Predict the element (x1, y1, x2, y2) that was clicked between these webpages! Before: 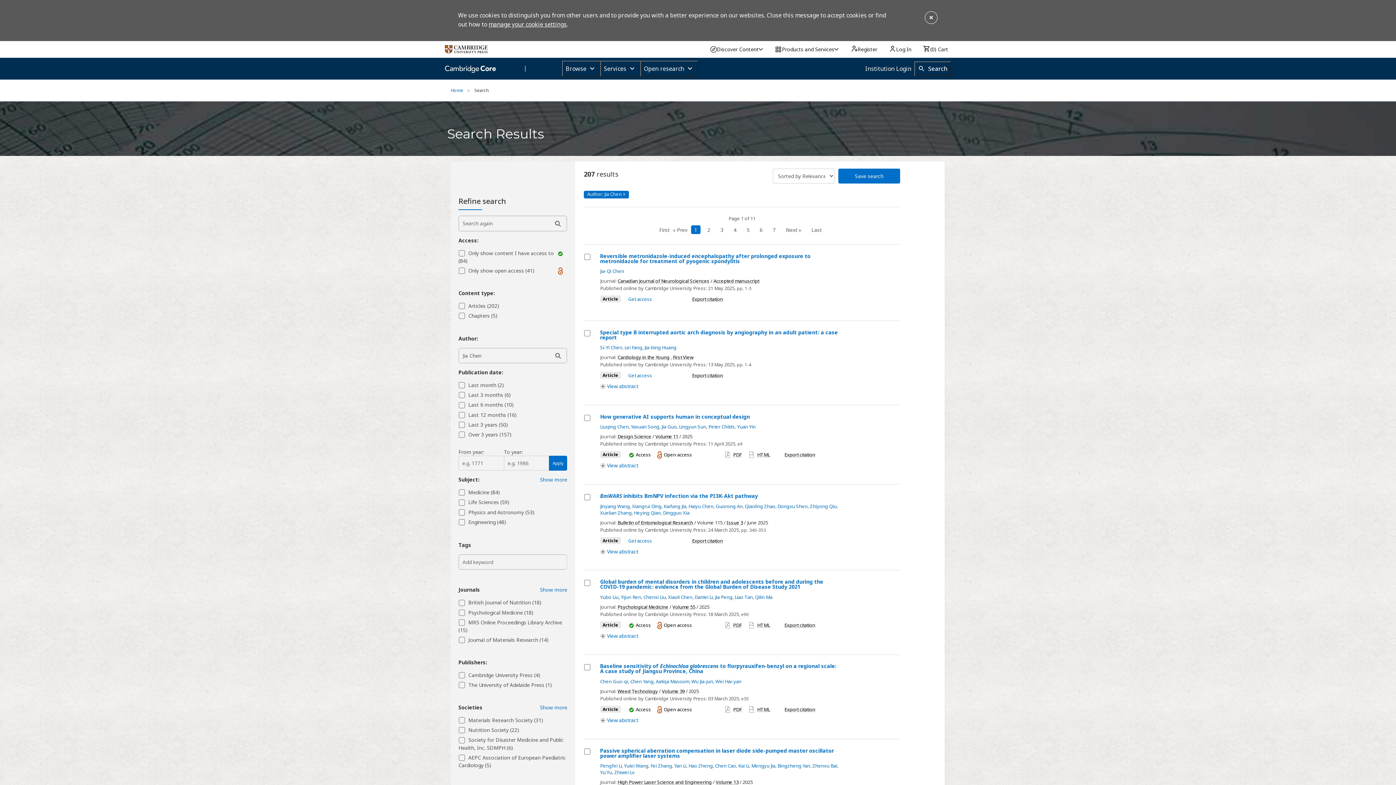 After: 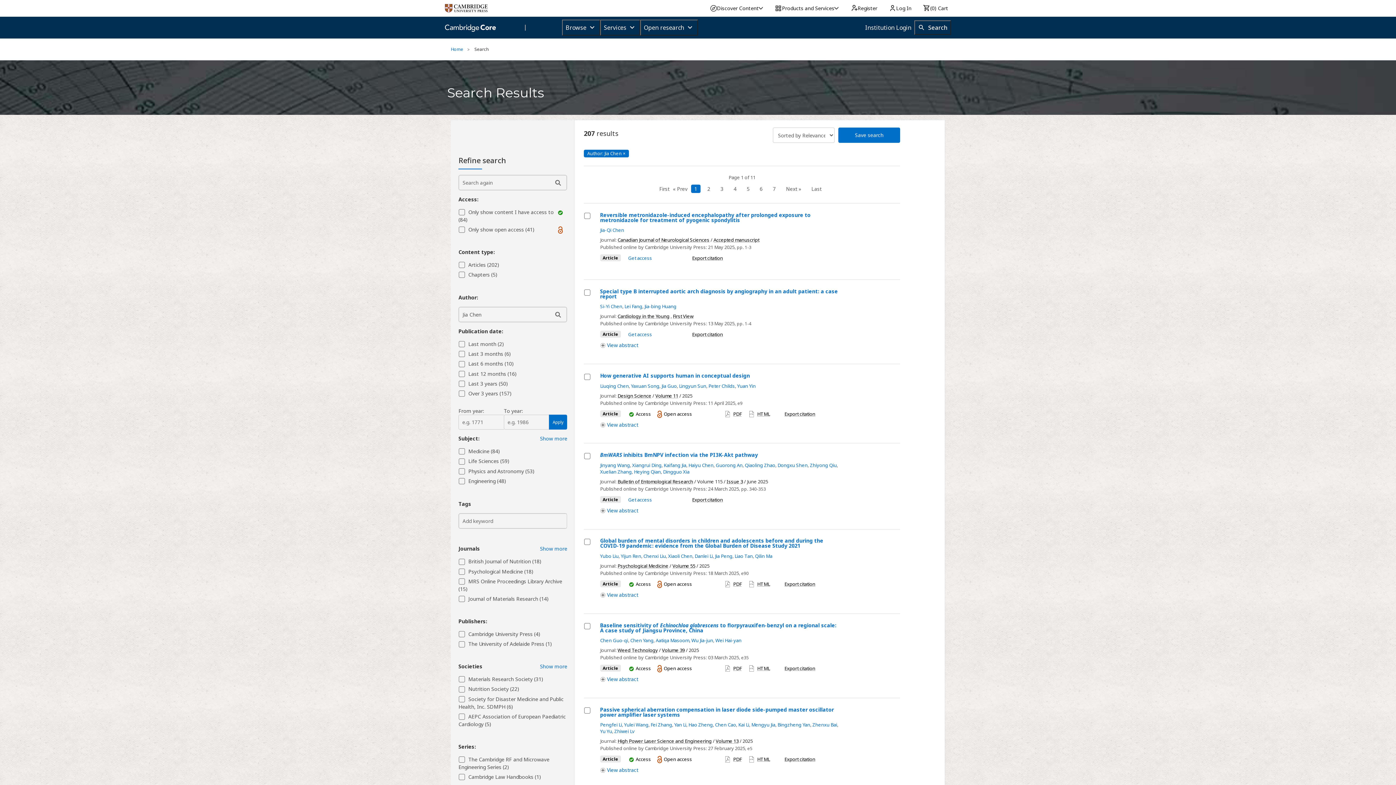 Action: bbox: (924, 10, 938, 24)